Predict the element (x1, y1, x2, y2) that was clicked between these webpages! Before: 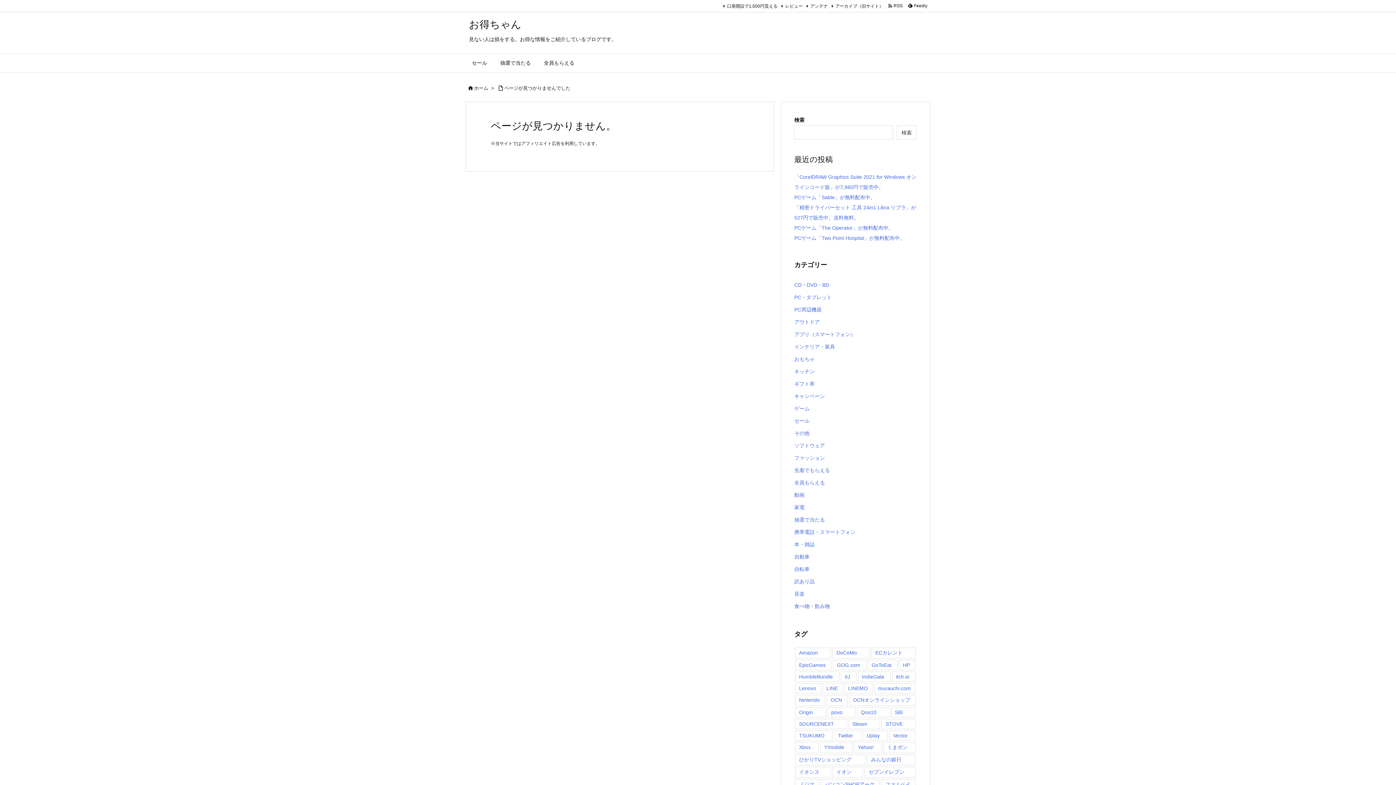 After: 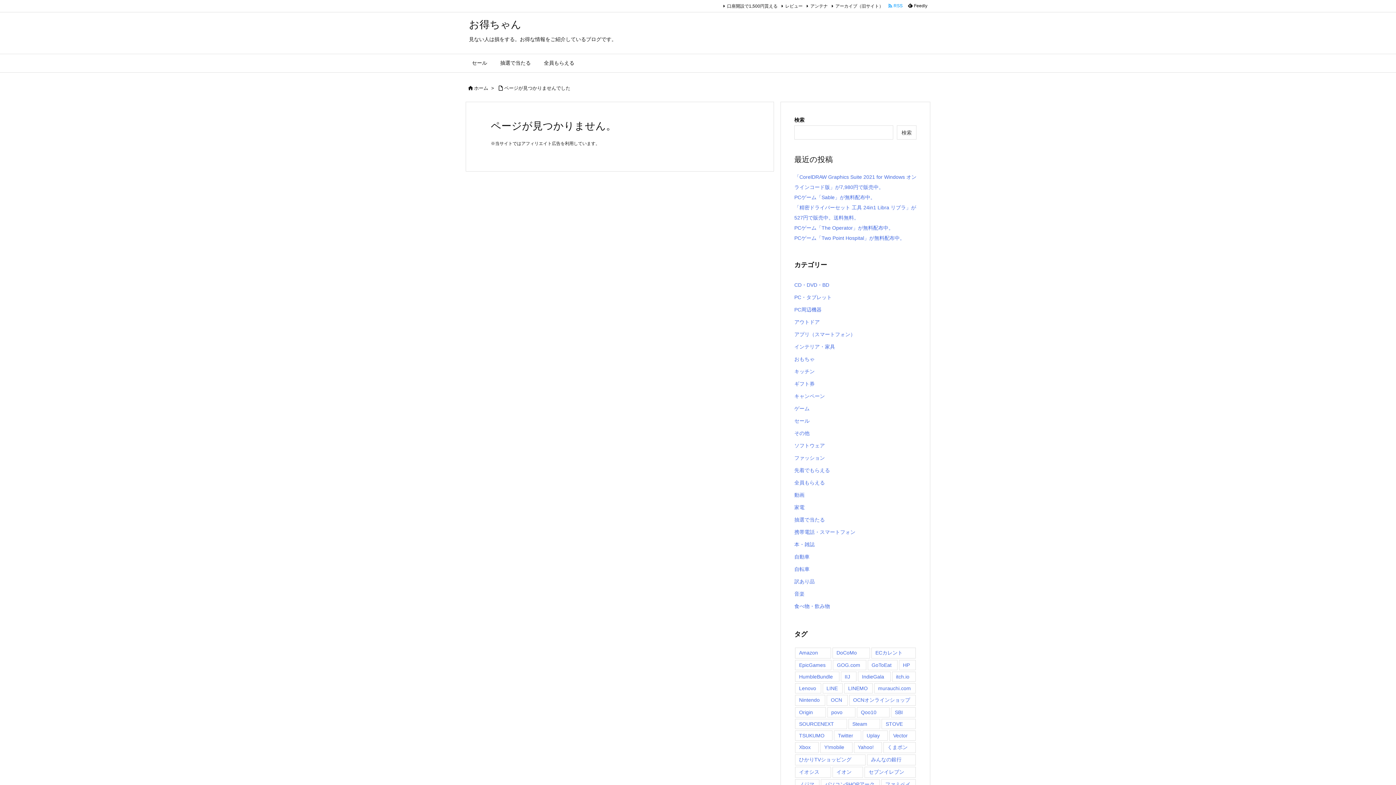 Action: bbox: (885, 2, 905, 9) label:   RSS 